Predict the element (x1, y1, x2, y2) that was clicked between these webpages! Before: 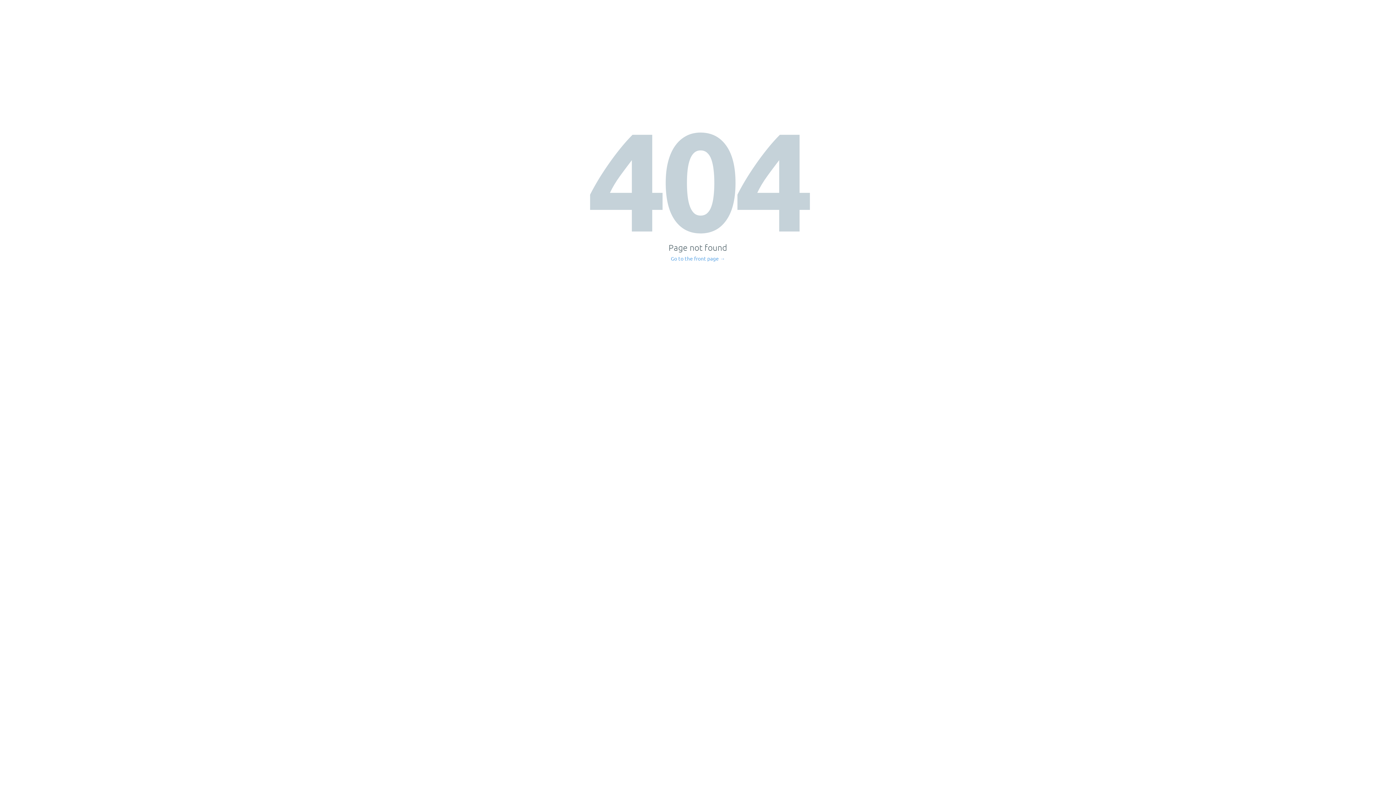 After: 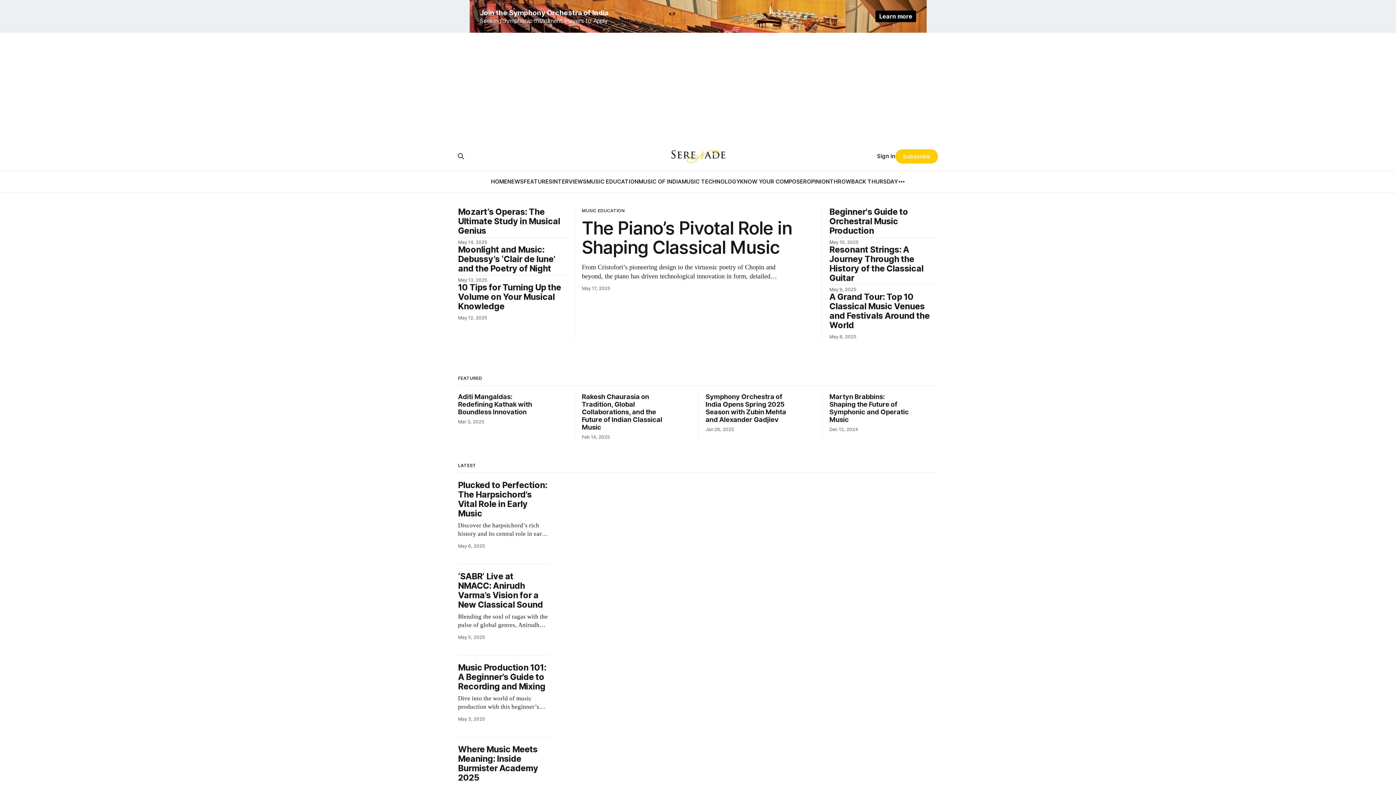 Action: label: Go to the front page → bbox: (671, 256, 725, 261)